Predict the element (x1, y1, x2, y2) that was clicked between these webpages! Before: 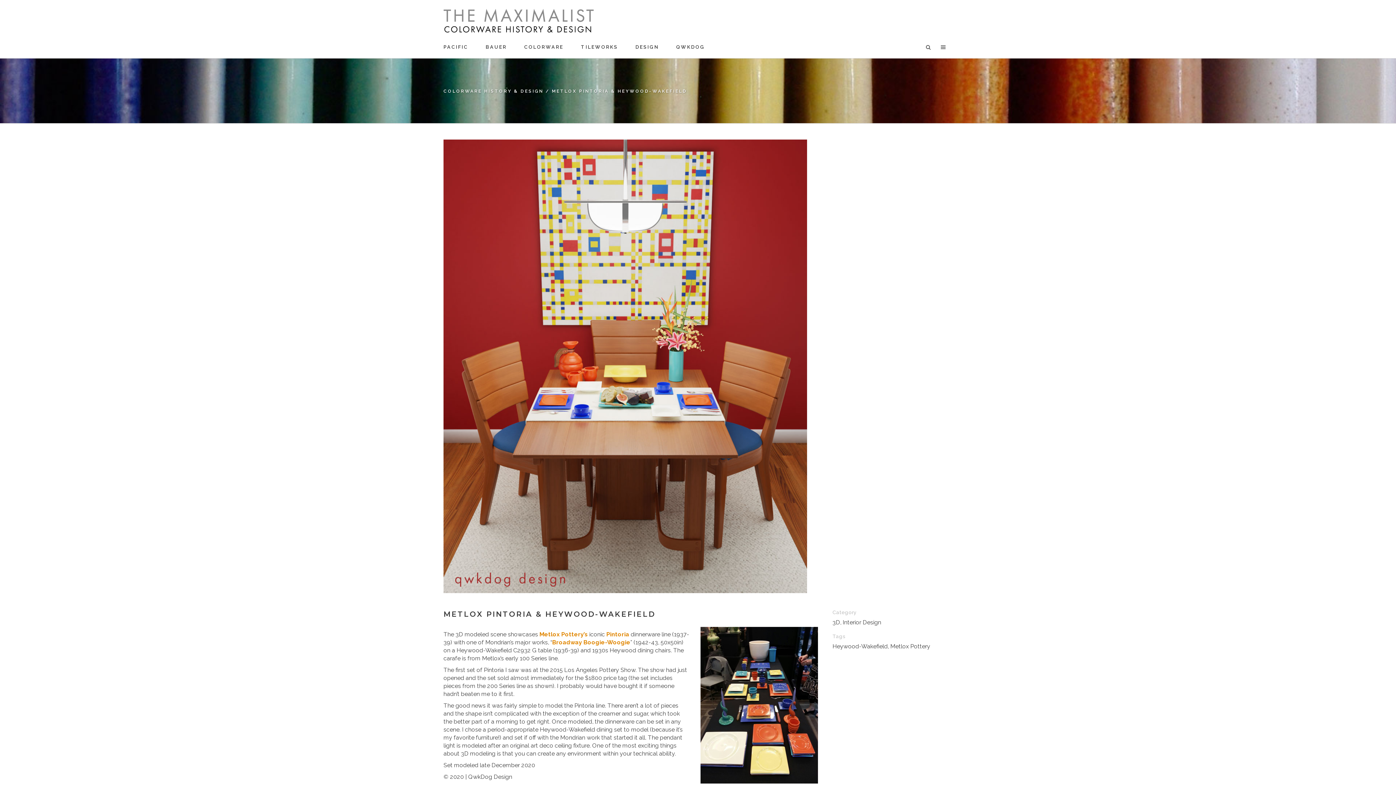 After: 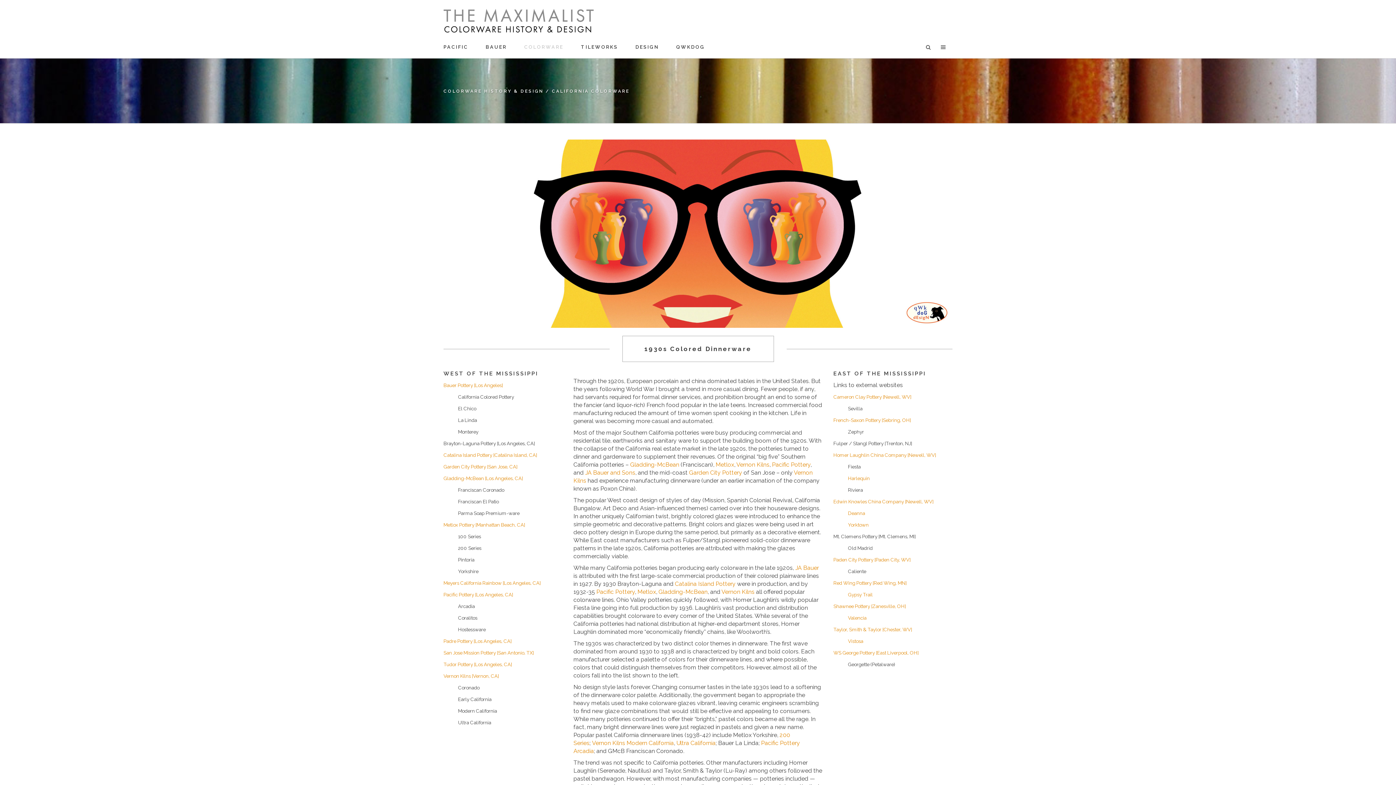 Action: bbox: (515, 36, 572, 58) label: COLORWARE